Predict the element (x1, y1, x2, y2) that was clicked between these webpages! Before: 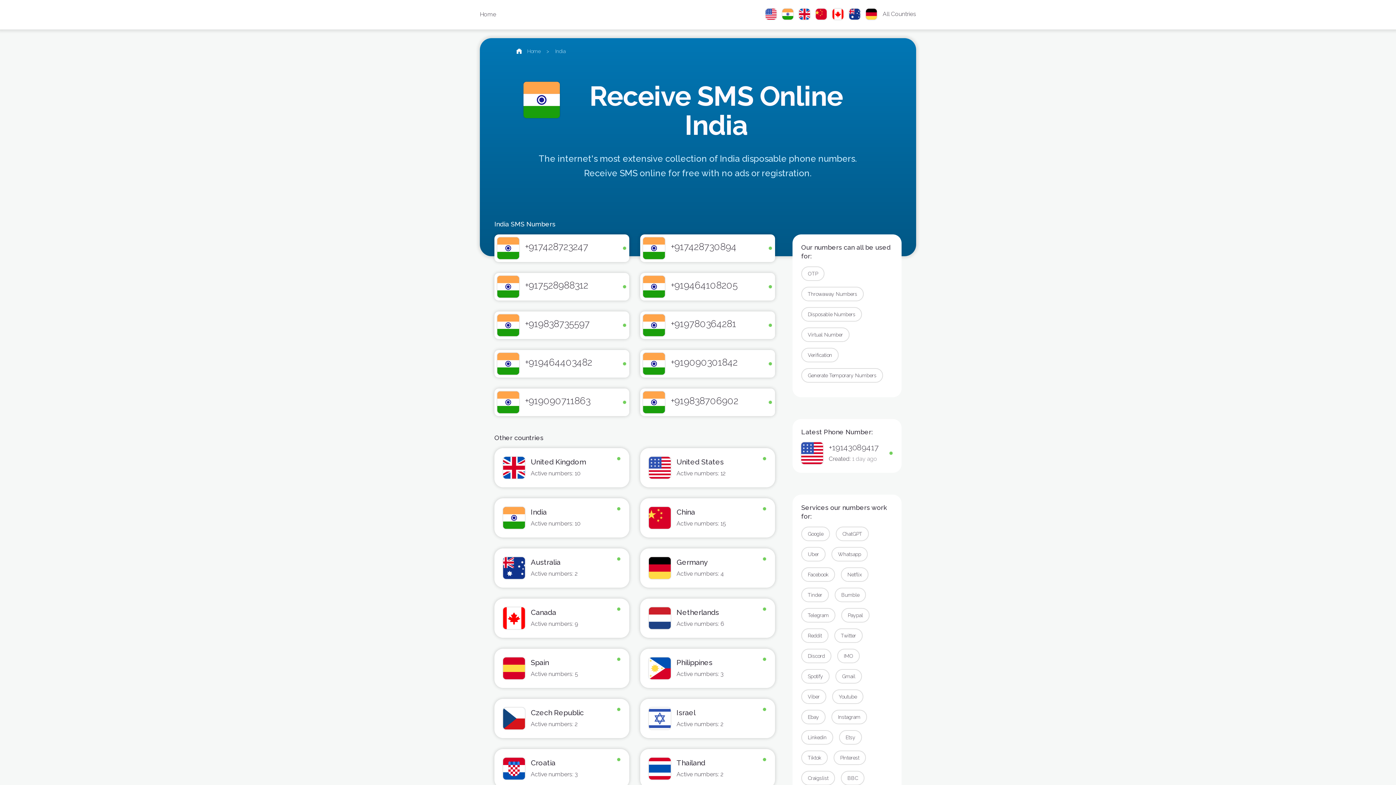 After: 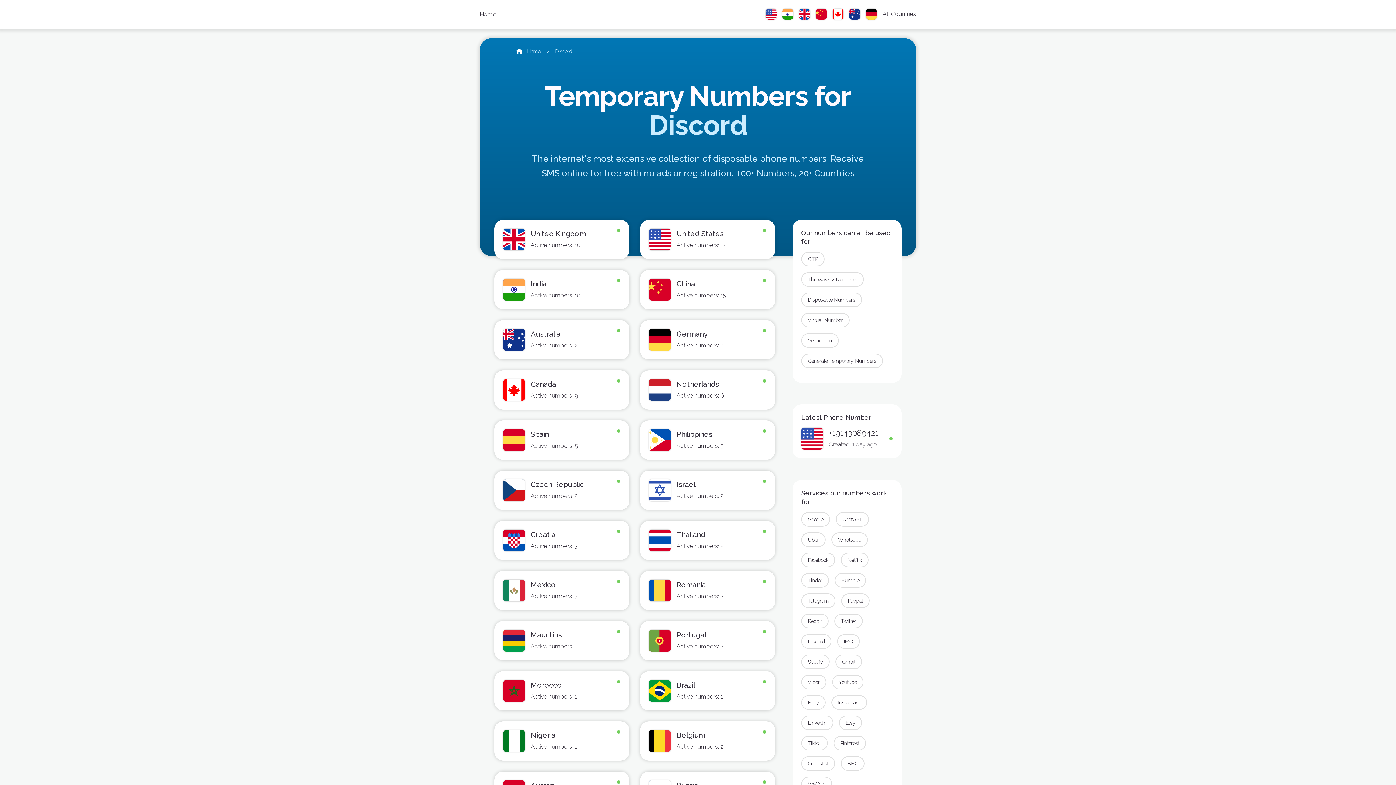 Action: bbox: (801, 649, 831, 663) label: Discord